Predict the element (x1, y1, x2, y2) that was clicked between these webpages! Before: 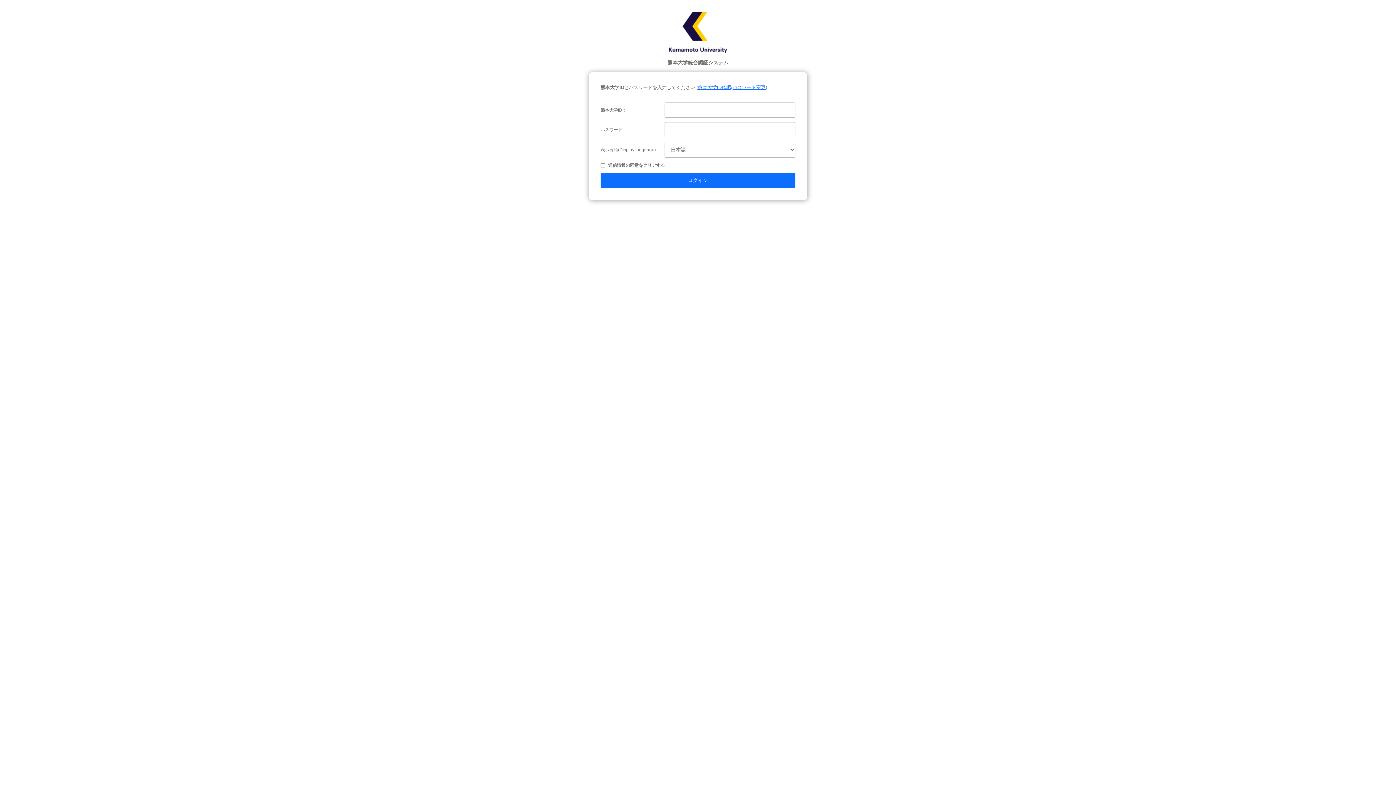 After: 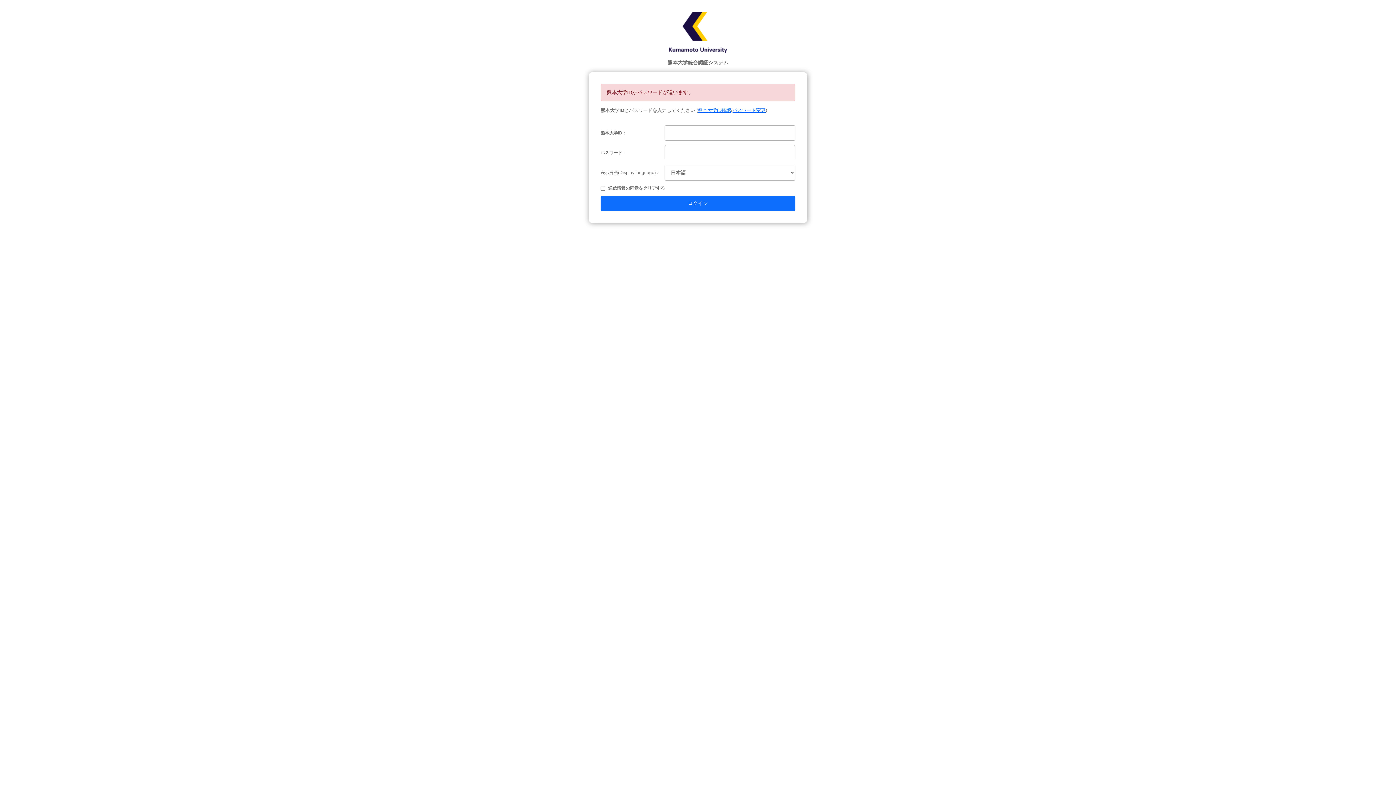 Action: label: ログイン bbox: (600, 173, 795, 188)